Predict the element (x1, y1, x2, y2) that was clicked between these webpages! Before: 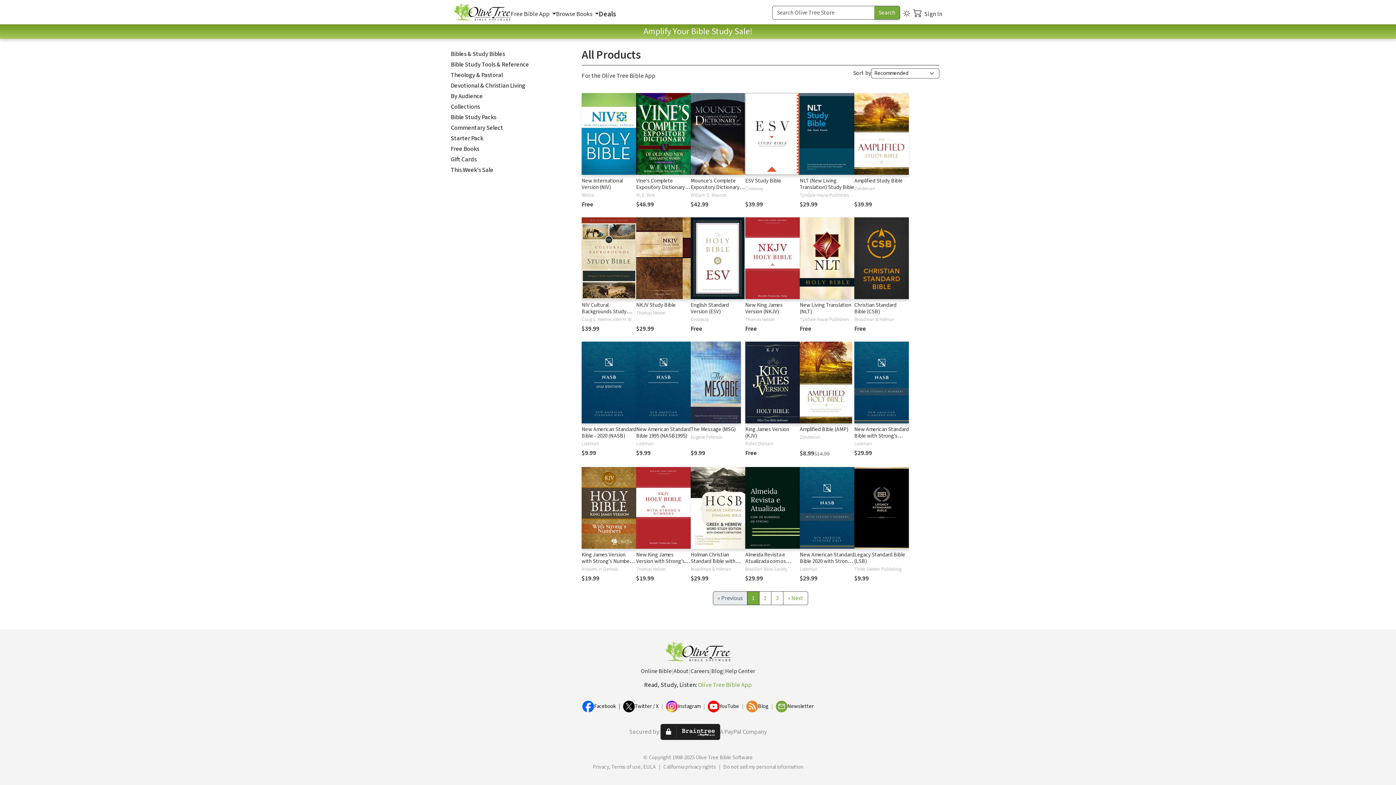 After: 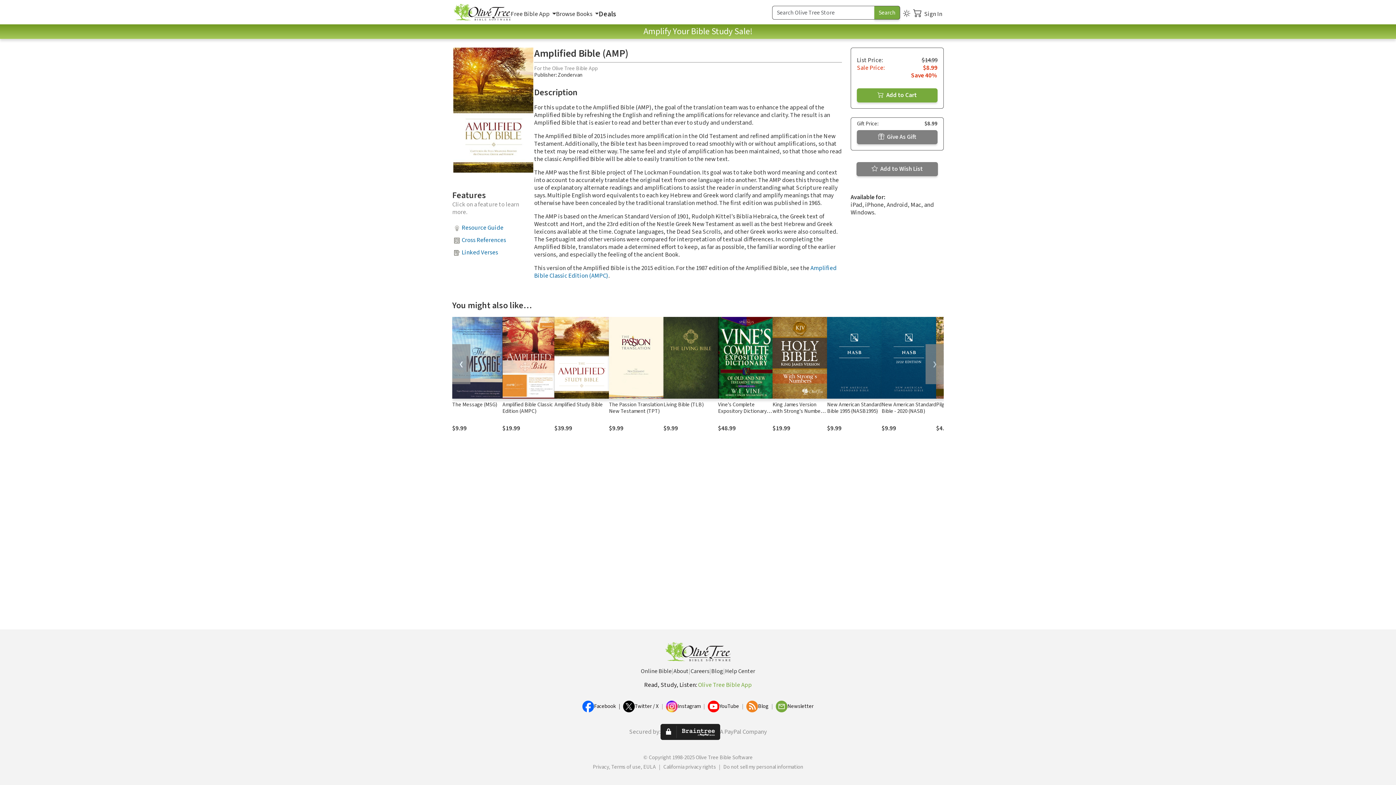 Action: bbox: (800, 425, 848, 433) label: Amplified Bible (AMP)